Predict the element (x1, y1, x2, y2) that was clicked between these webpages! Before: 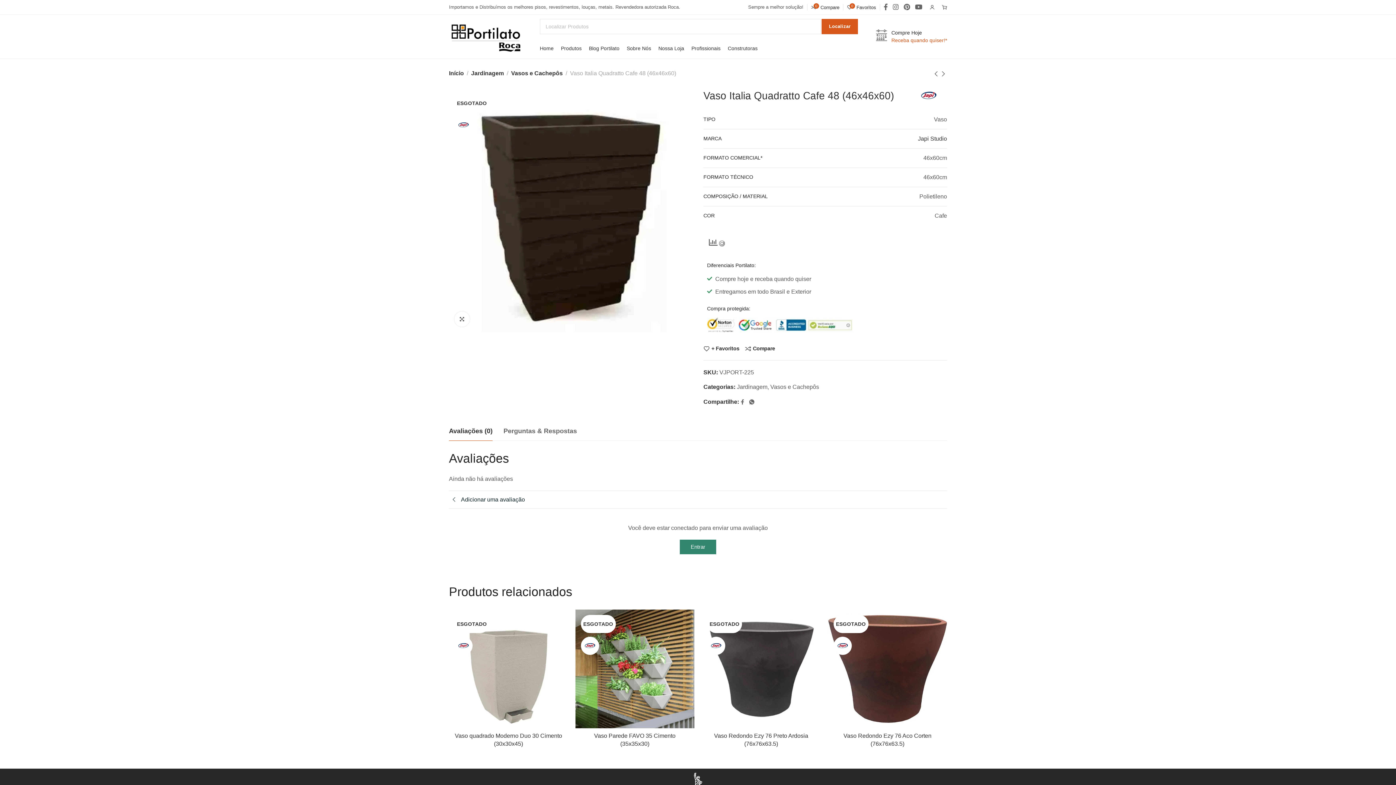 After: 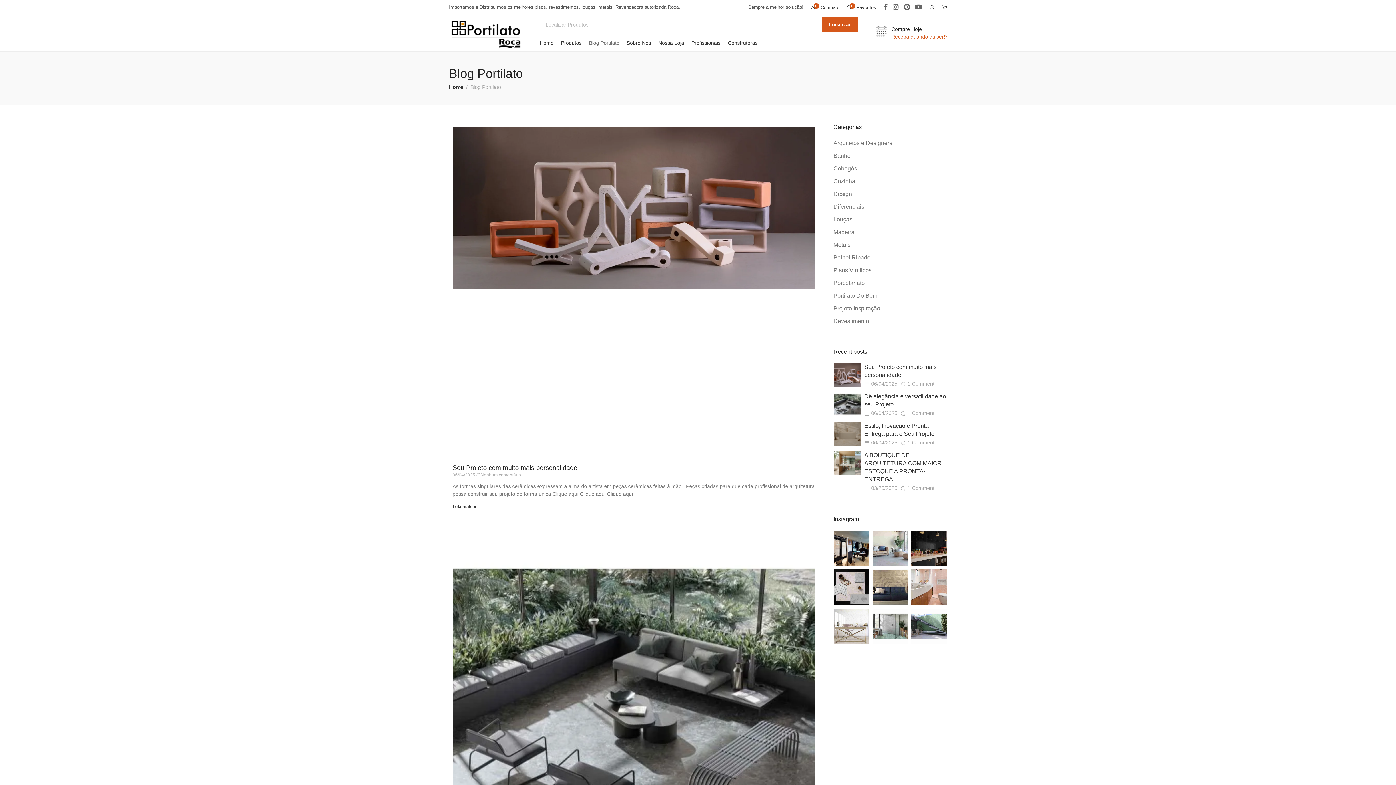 Action: label: Blog Portilato bbox: (585, 40, 623, 55)